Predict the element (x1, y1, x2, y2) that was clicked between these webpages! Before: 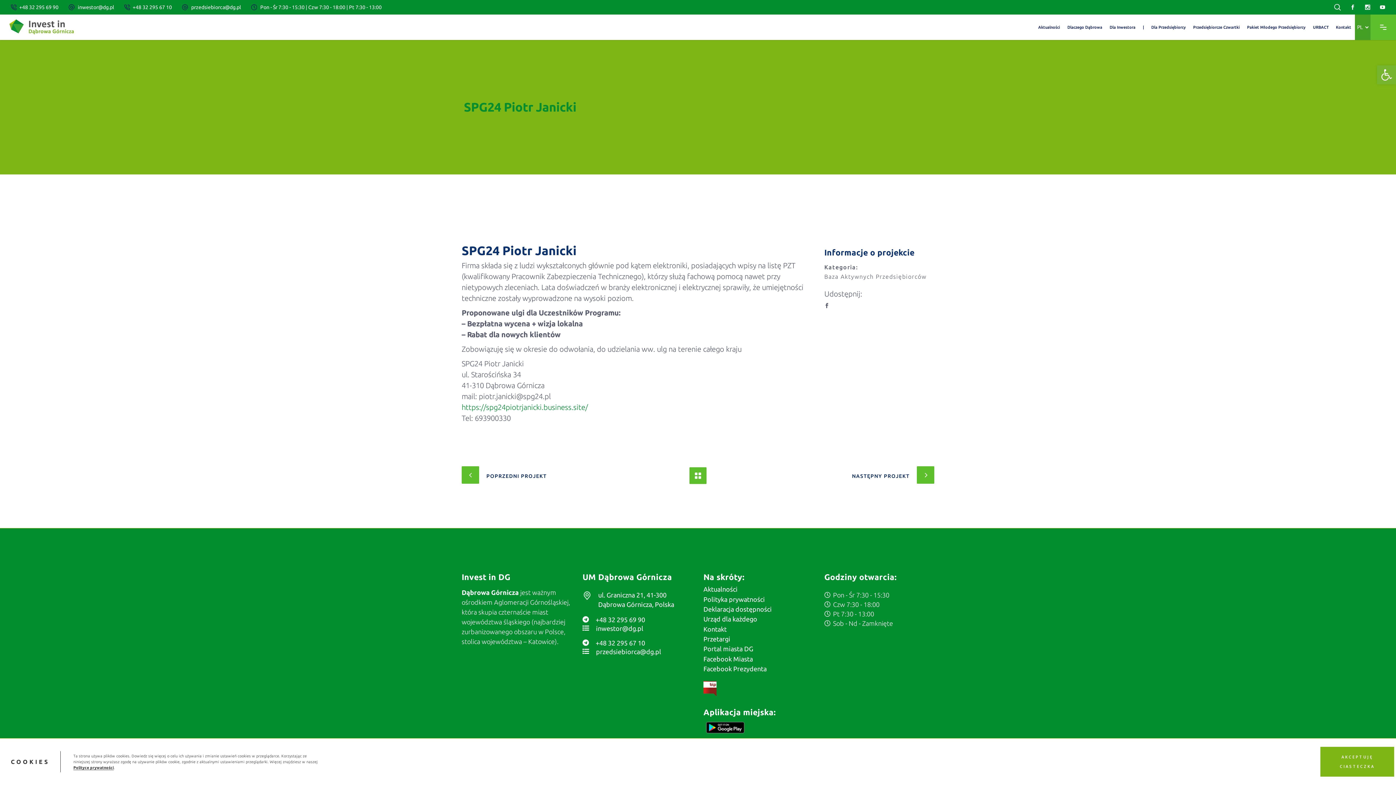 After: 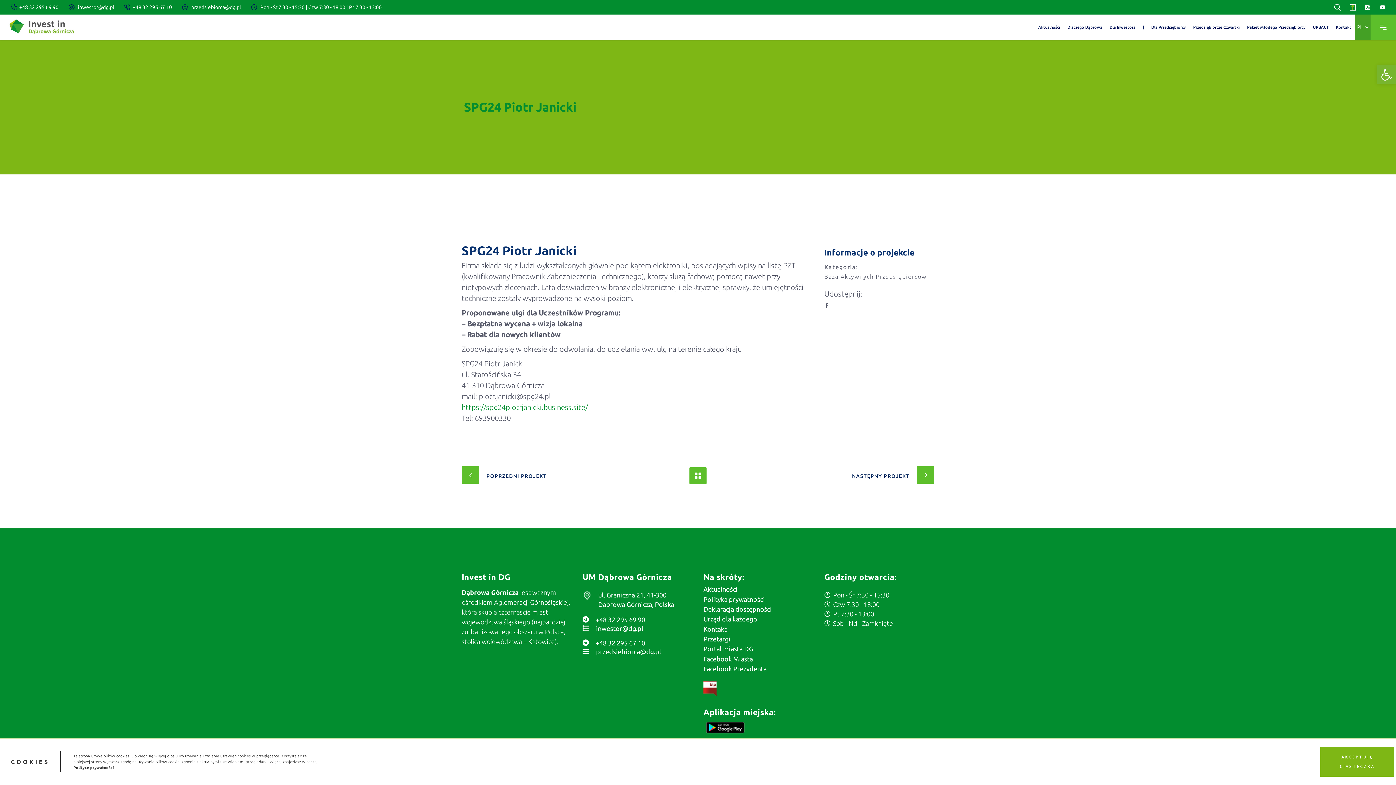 Action: bbox: (1350, 4, 1355, 10)